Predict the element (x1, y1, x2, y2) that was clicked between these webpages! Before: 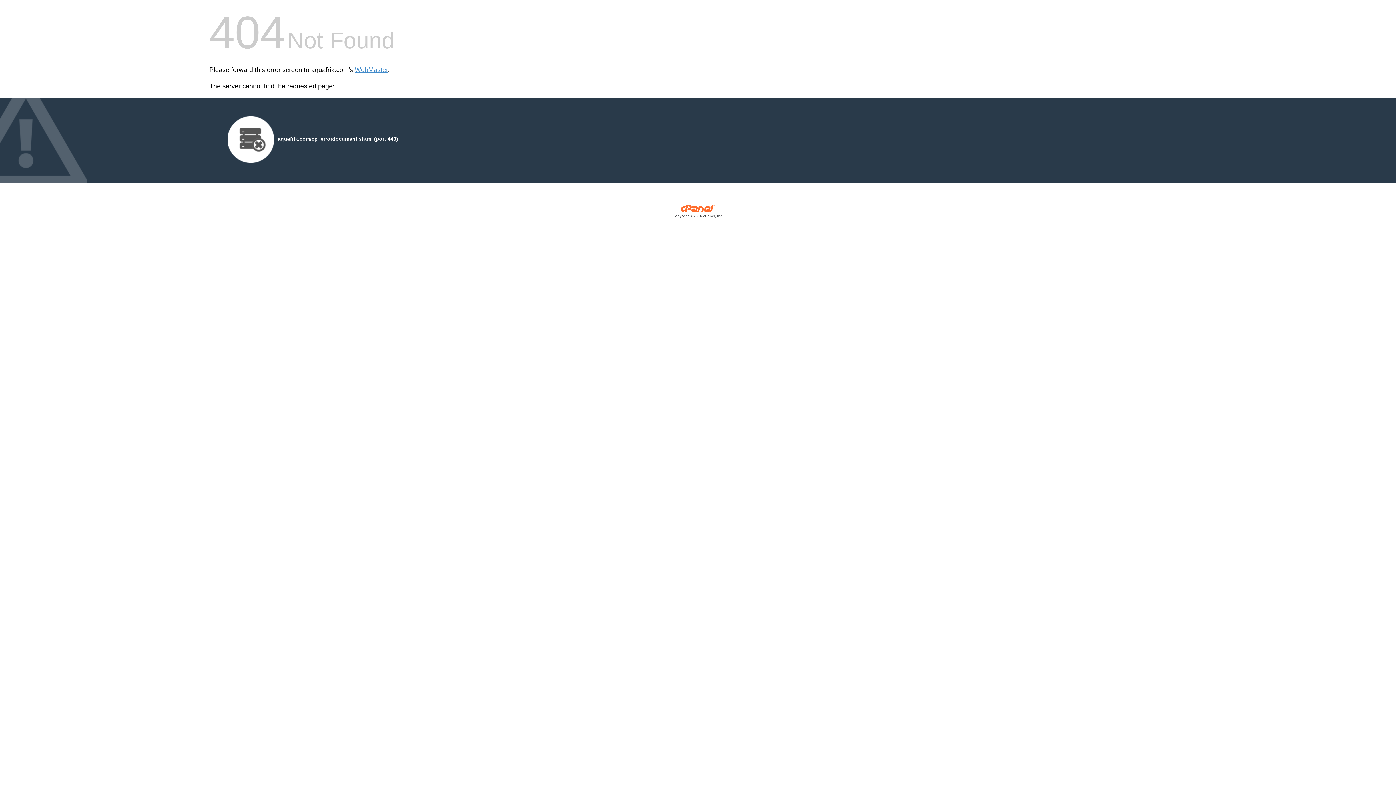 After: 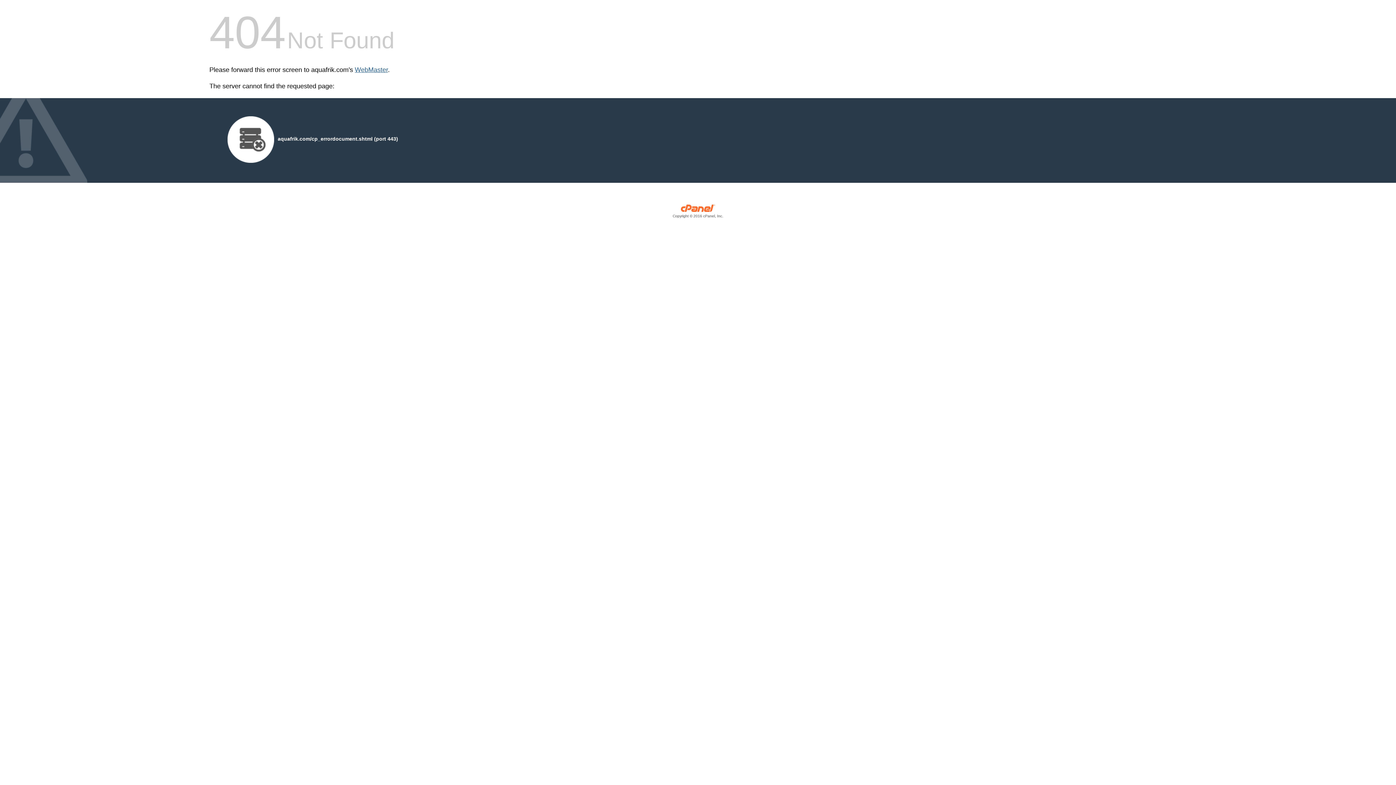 Action: bbox: (354, 66, 388, 73) label: WebMaster